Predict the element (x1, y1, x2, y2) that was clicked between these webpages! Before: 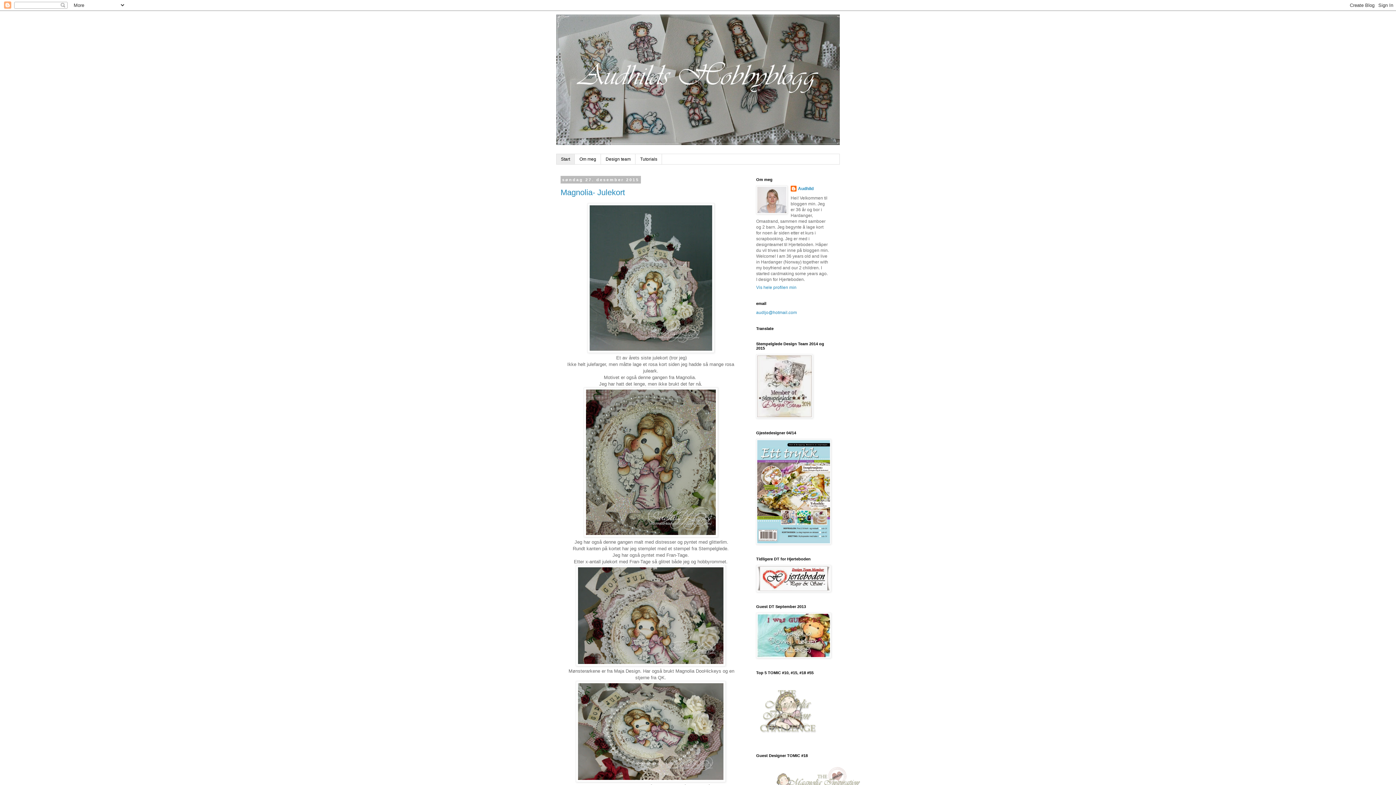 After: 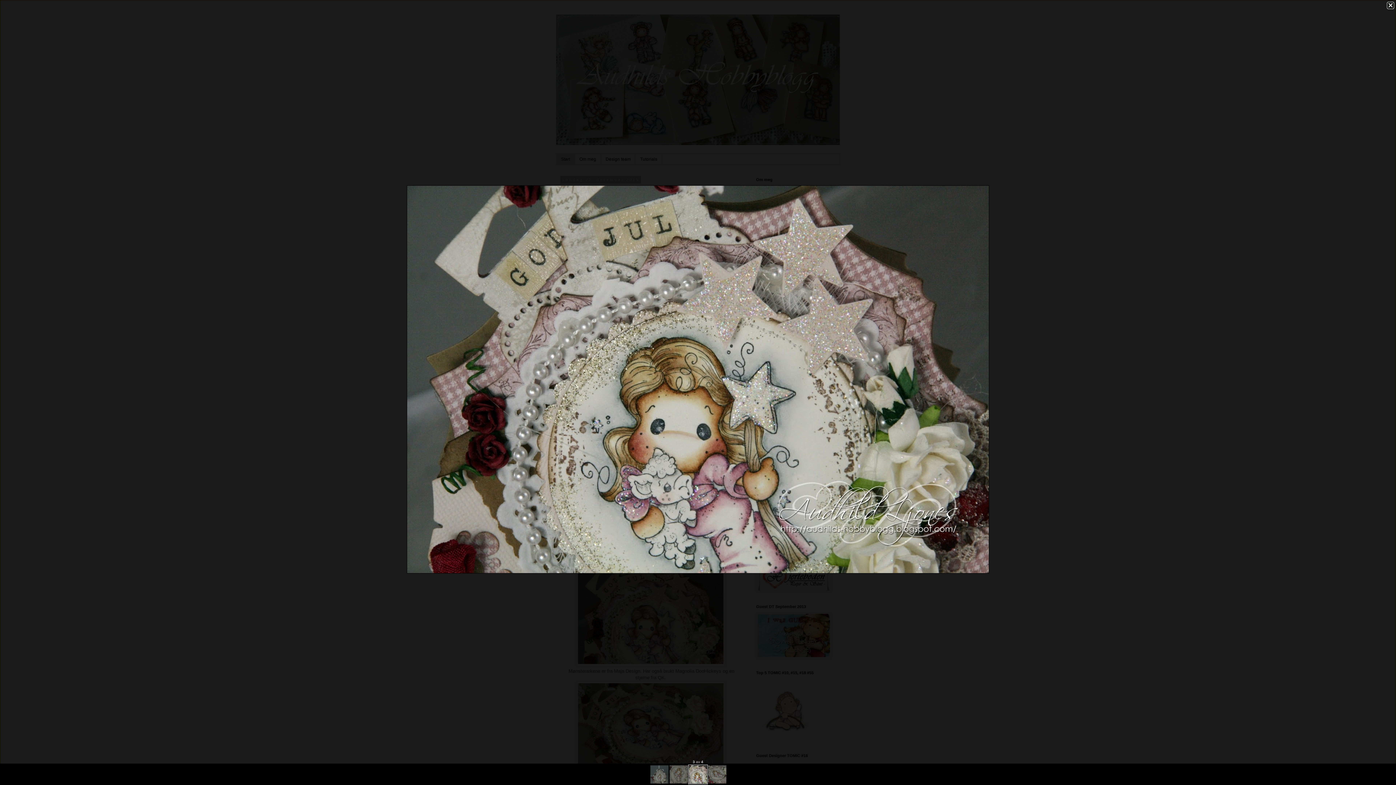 Action: bbox: (576, 662, 725, 667)